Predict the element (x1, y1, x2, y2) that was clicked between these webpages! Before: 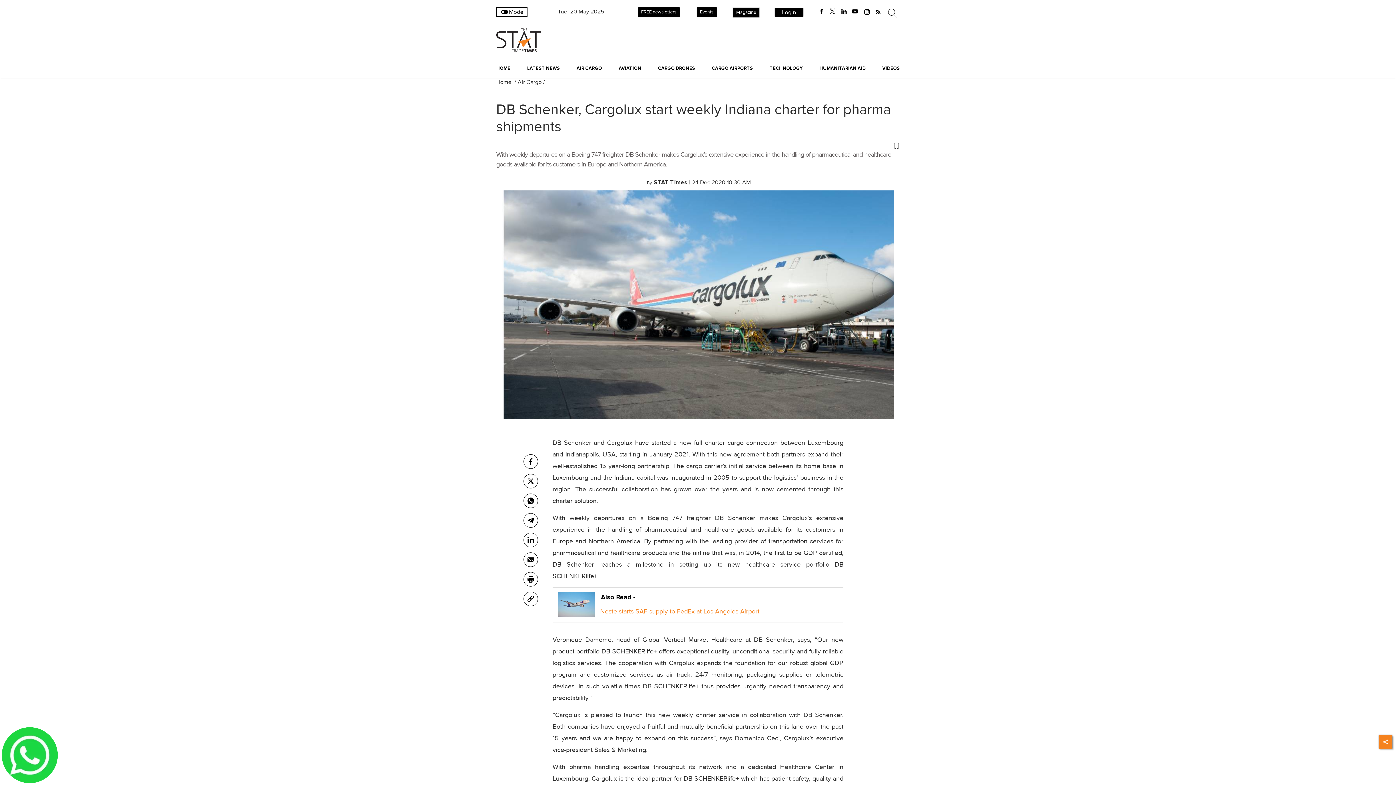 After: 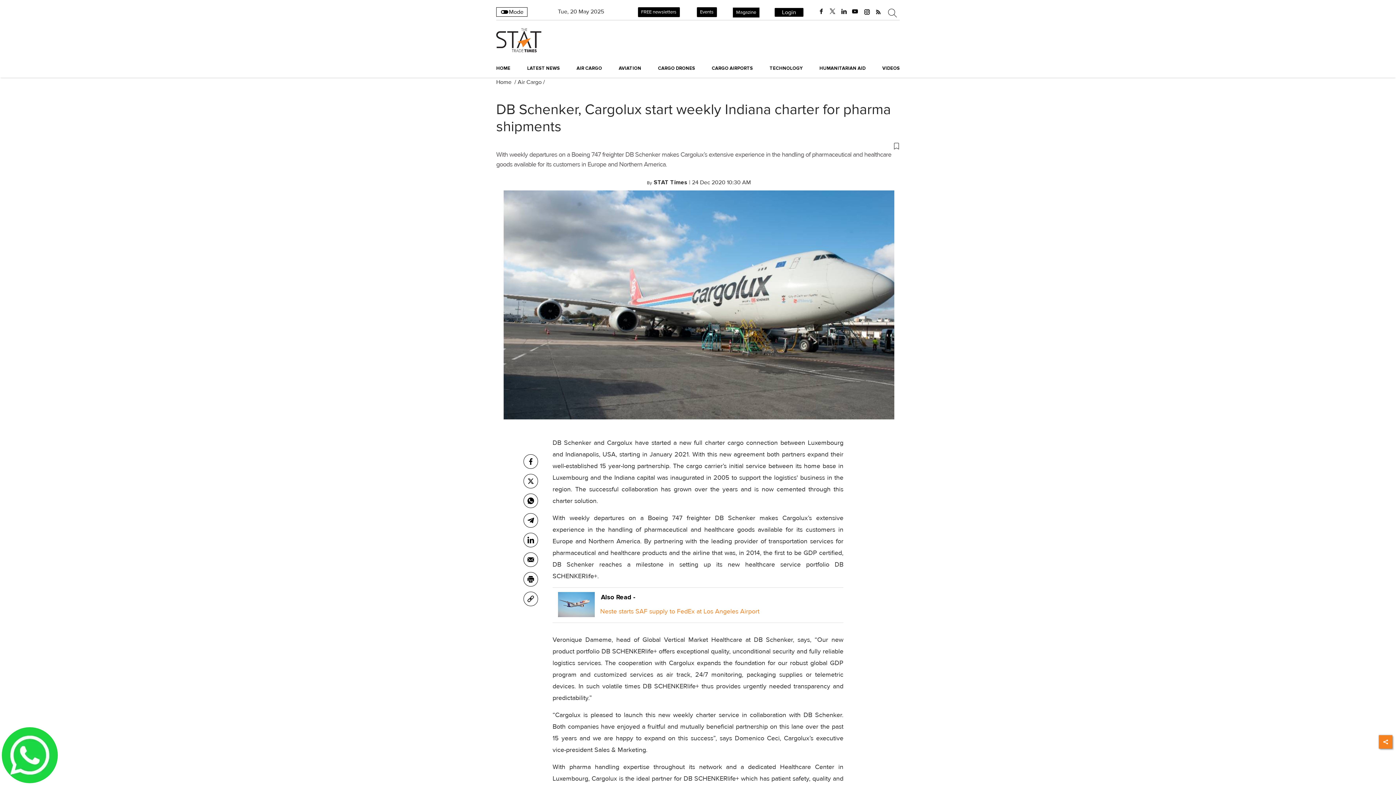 Action: label: Linkedin bbox: (523, 533, 538, 547)